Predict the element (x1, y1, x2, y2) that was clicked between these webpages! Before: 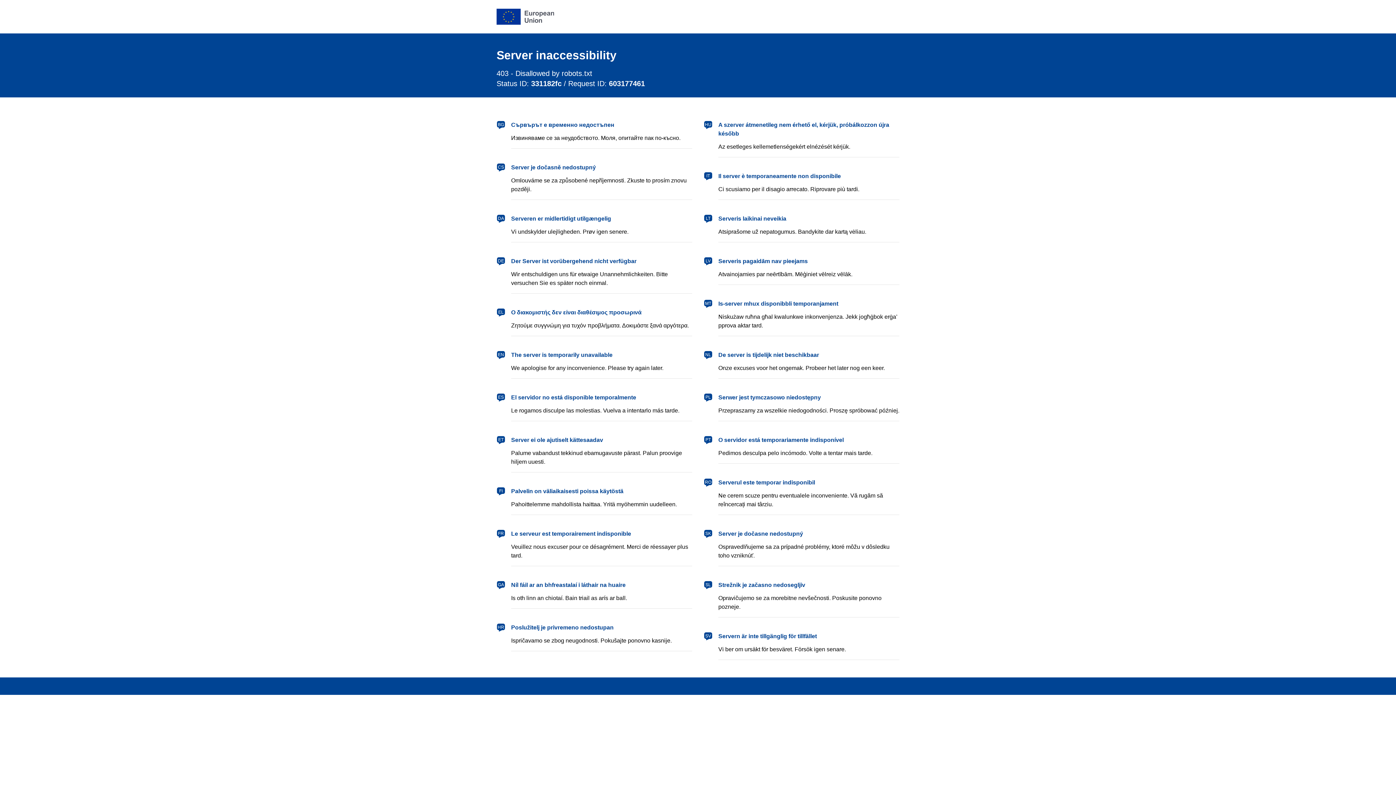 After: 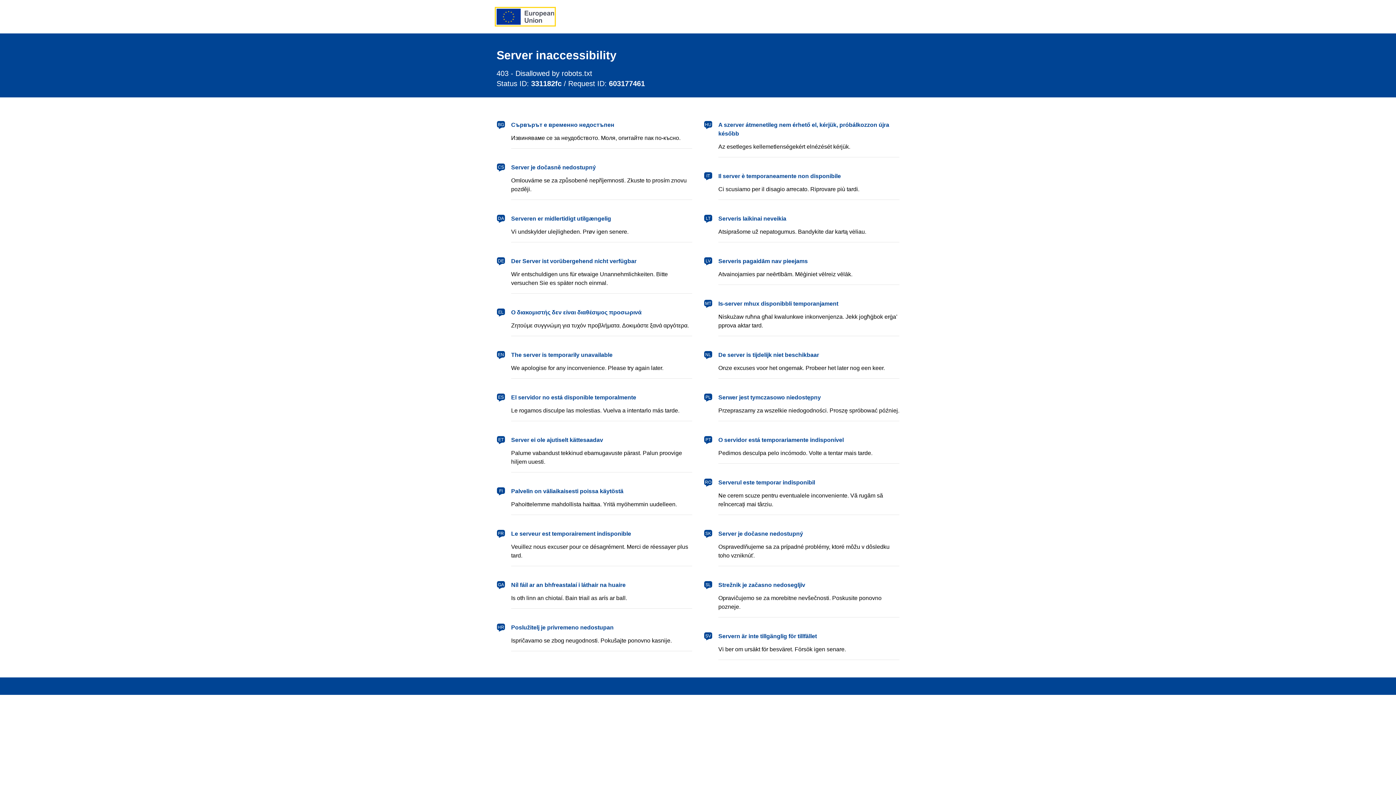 Action: bbox: (496, 8, 554, 24) label: European Union